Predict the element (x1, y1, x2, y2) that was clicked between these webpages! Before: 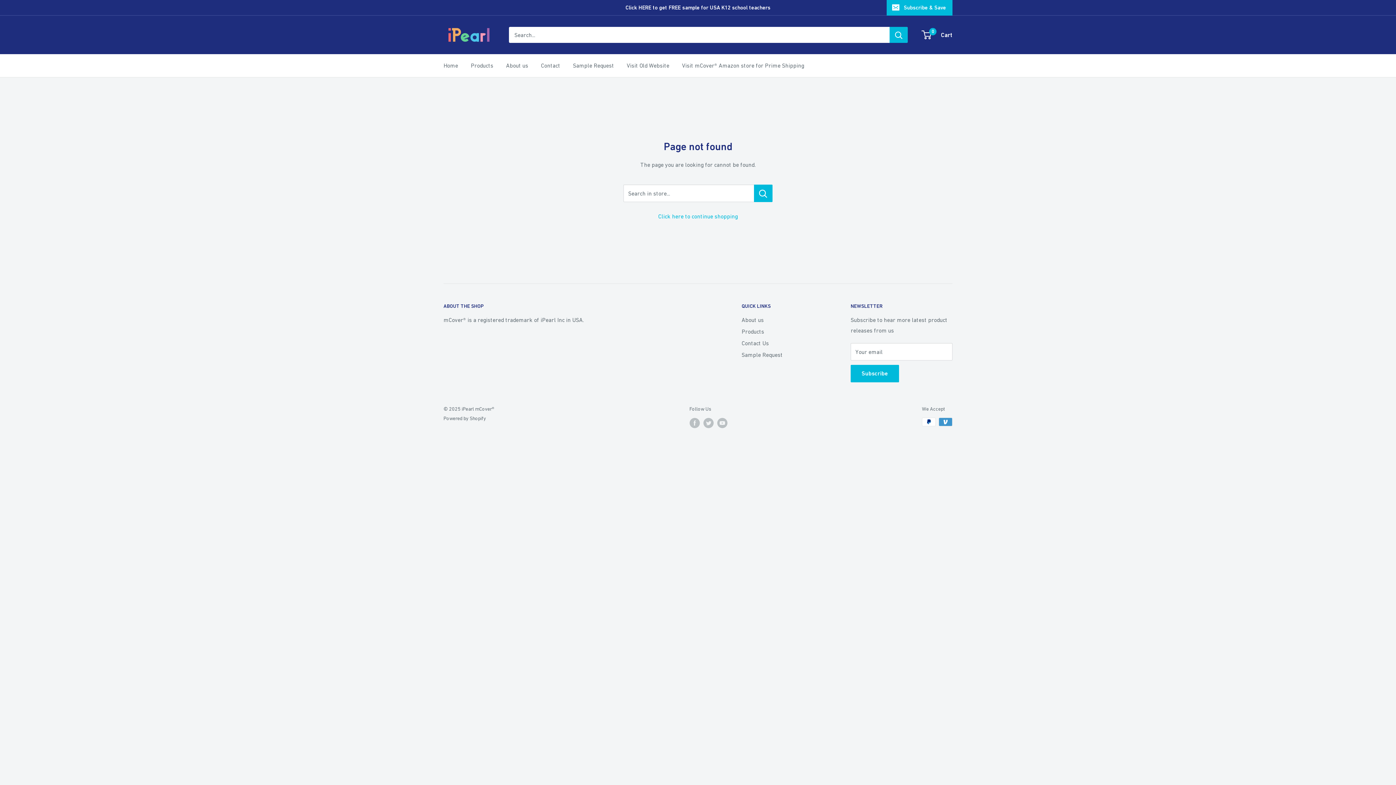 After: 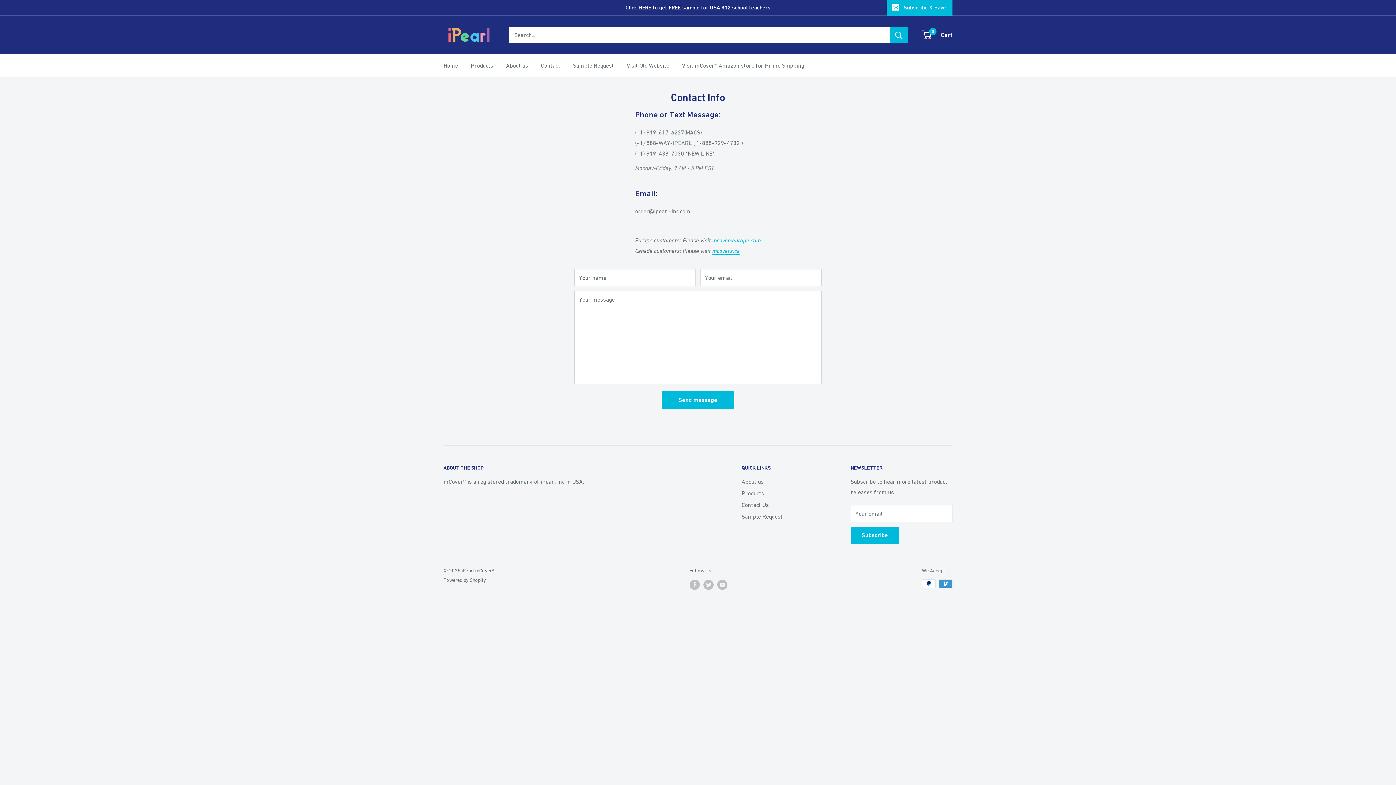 Action: label: Contact bbox: (541, 60, 560, 70)